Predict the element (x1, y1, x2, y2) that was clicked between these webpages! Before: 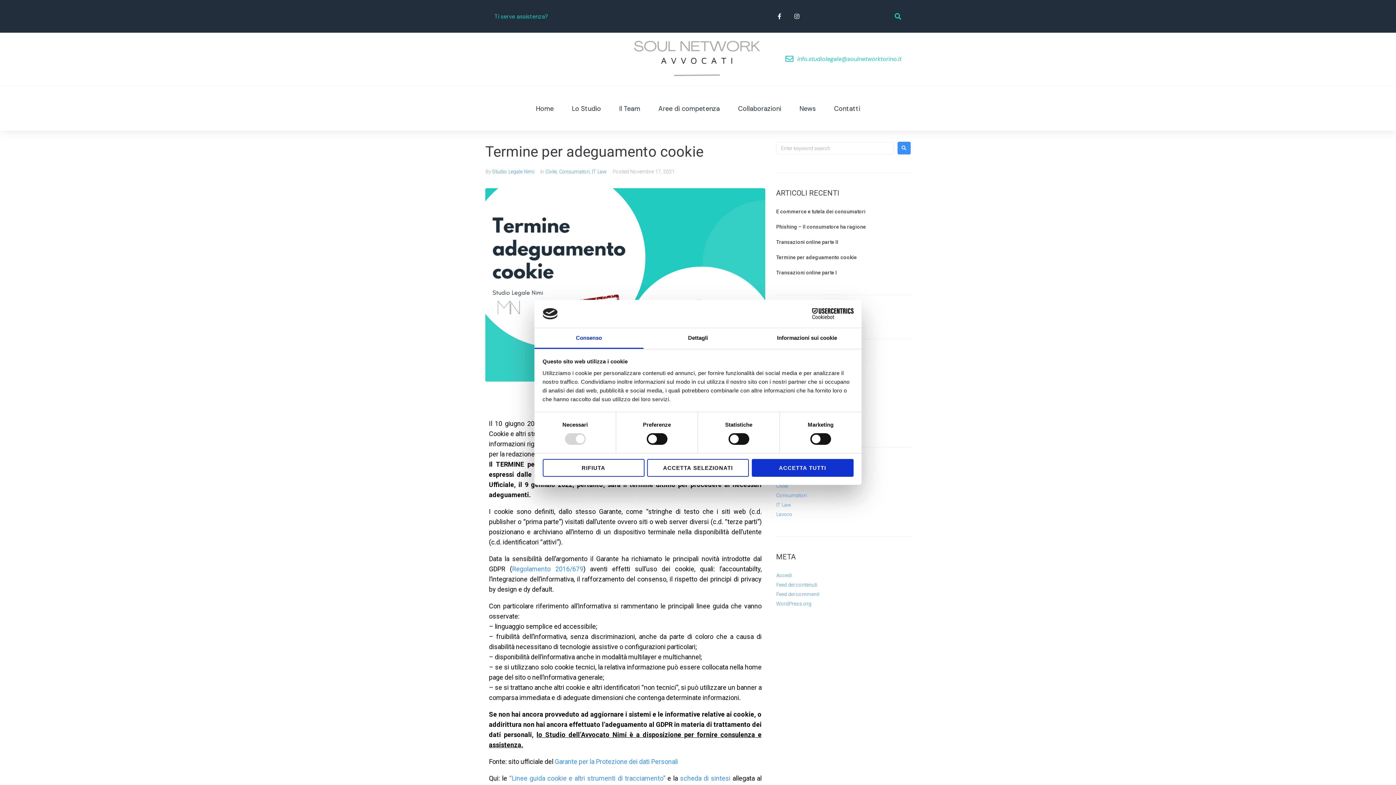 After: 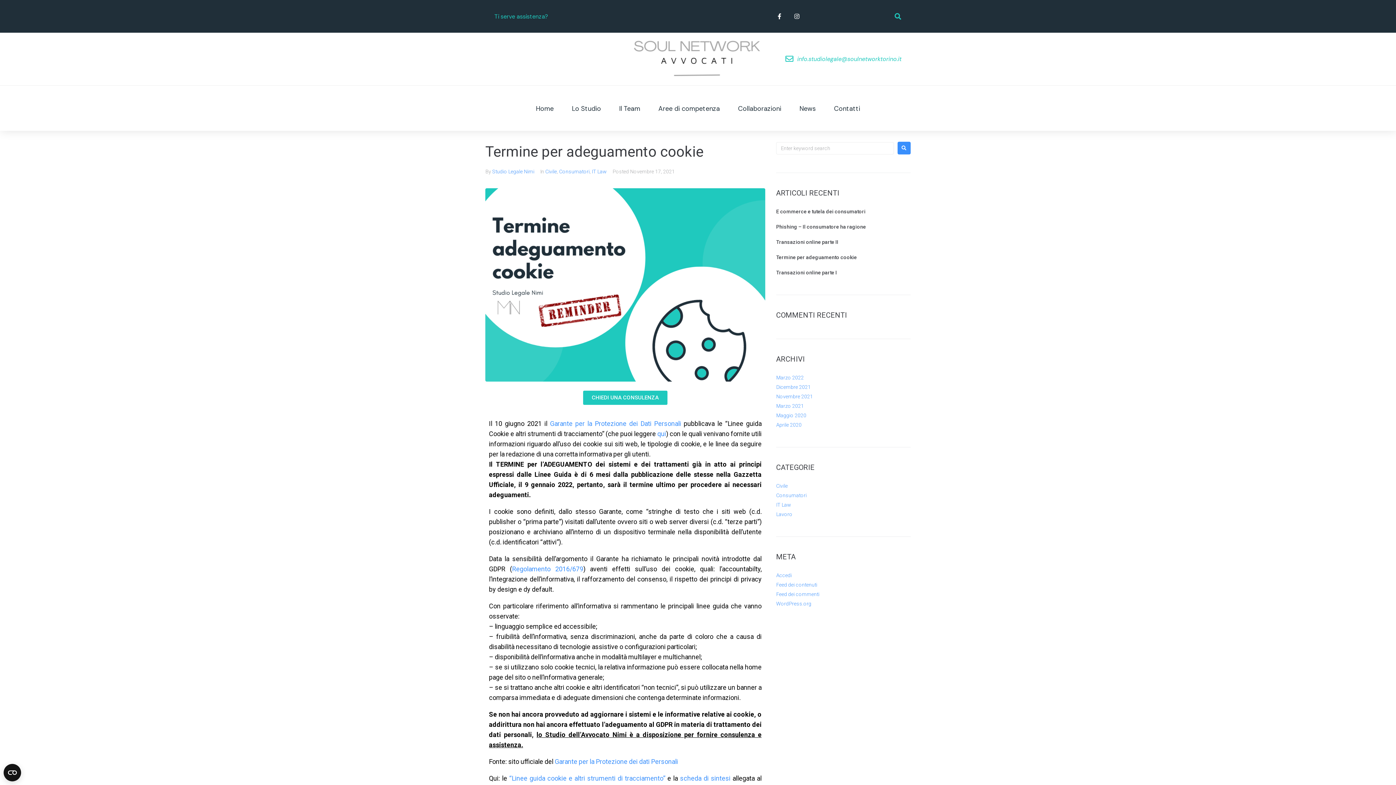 Action: label: ACCETTA SELEZIONATI bbox: (647, 459, 749, 476)